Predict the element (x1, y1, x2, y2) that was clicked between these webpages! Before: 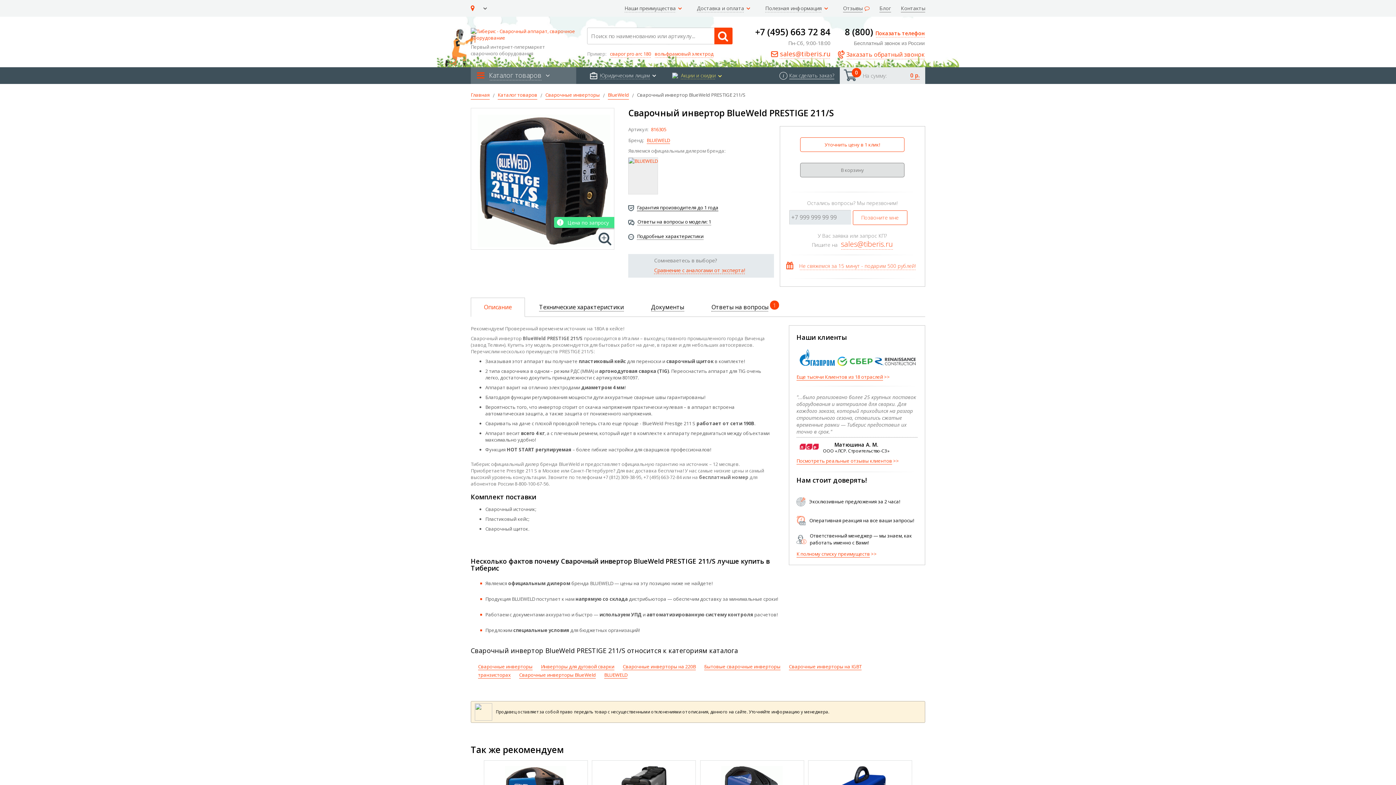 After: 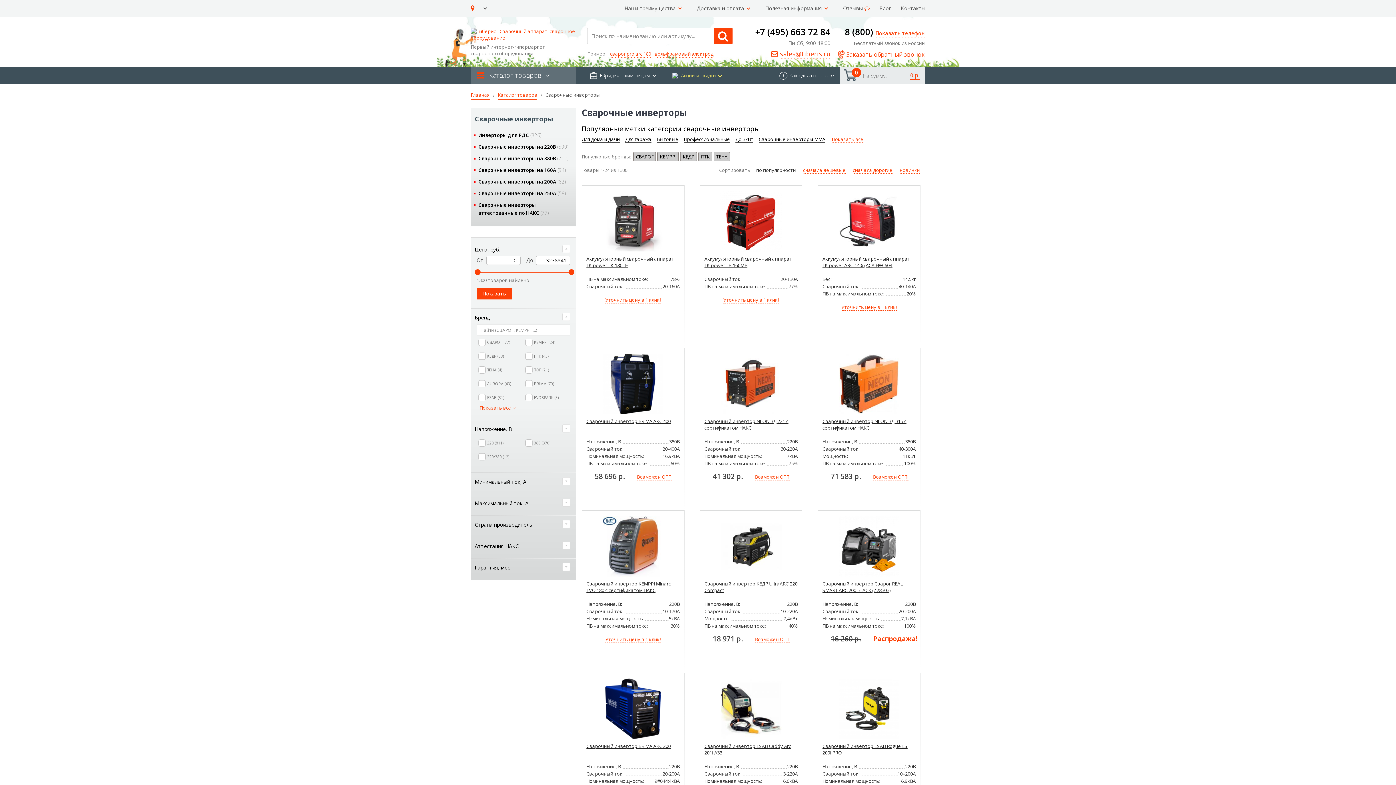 Action: label: Сварочные инверторы bbox: (478, 663, 532, 670)